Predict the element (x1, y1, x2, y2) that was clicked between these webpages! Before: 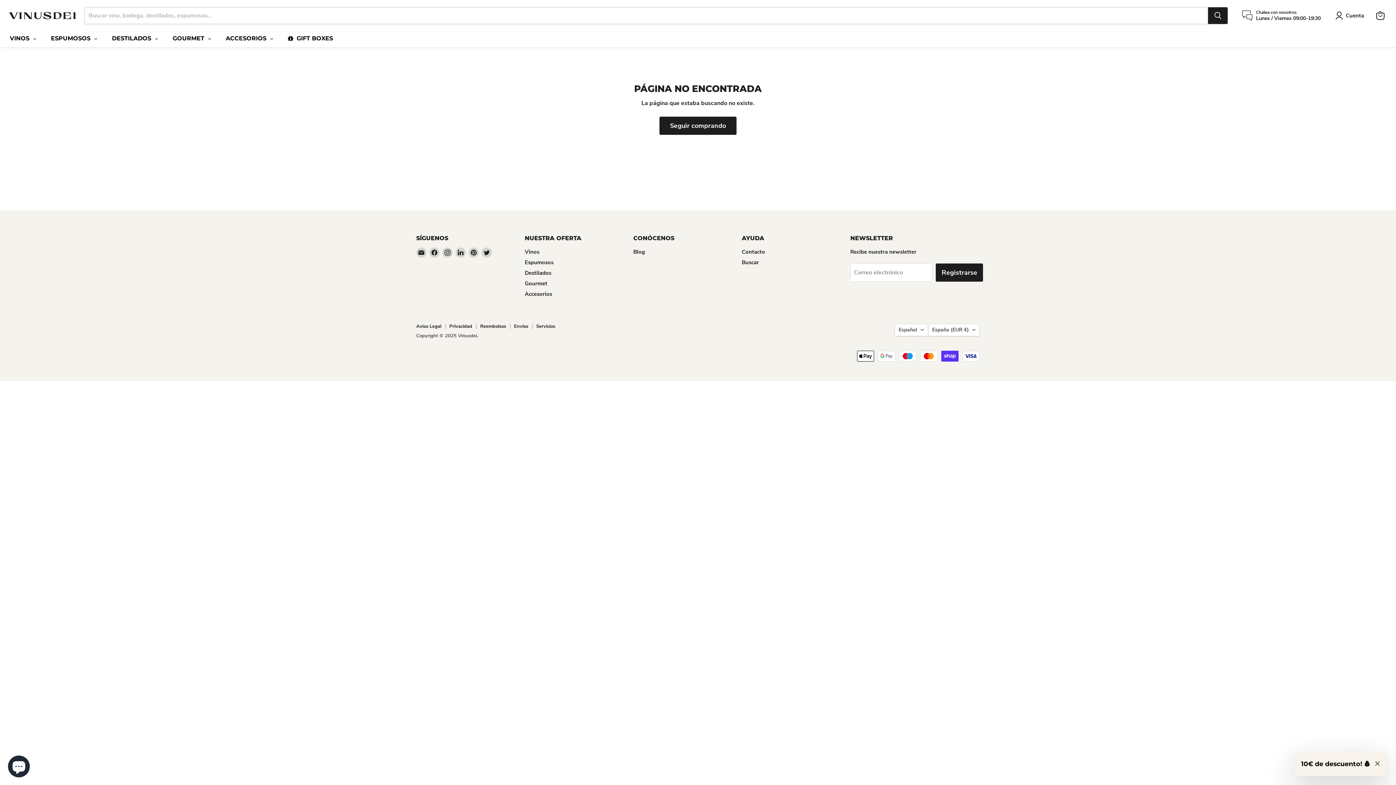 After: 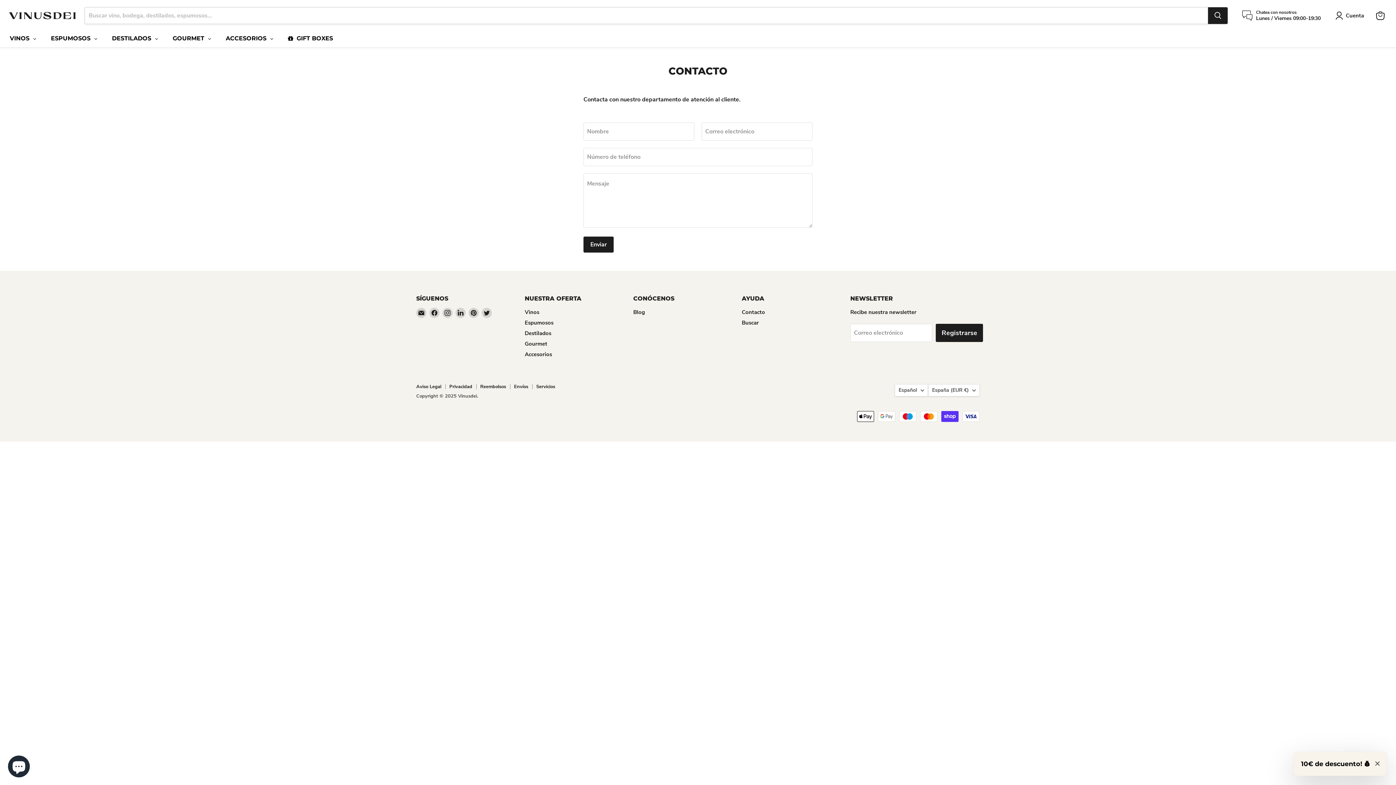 Action: label: Contacto bbox: (742, 248, 765, 255)